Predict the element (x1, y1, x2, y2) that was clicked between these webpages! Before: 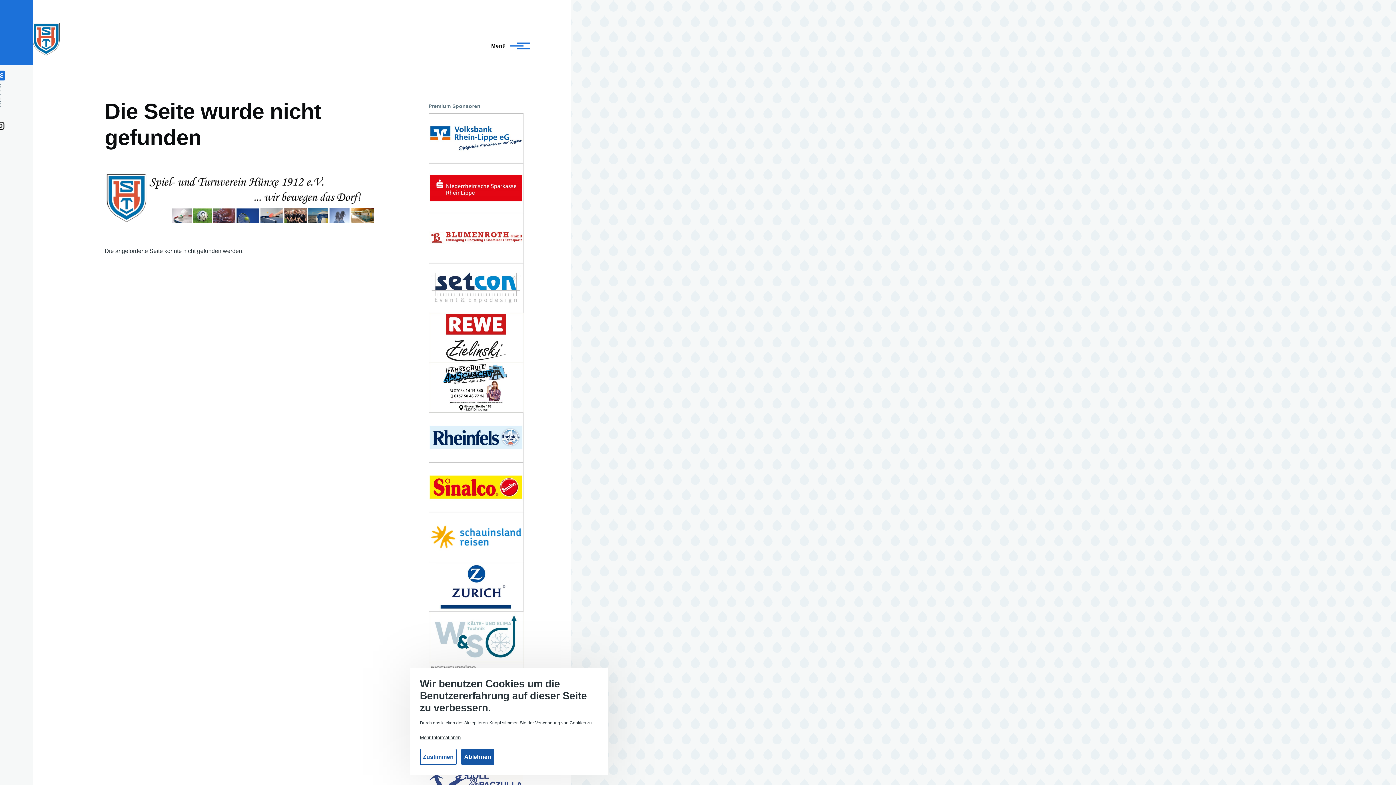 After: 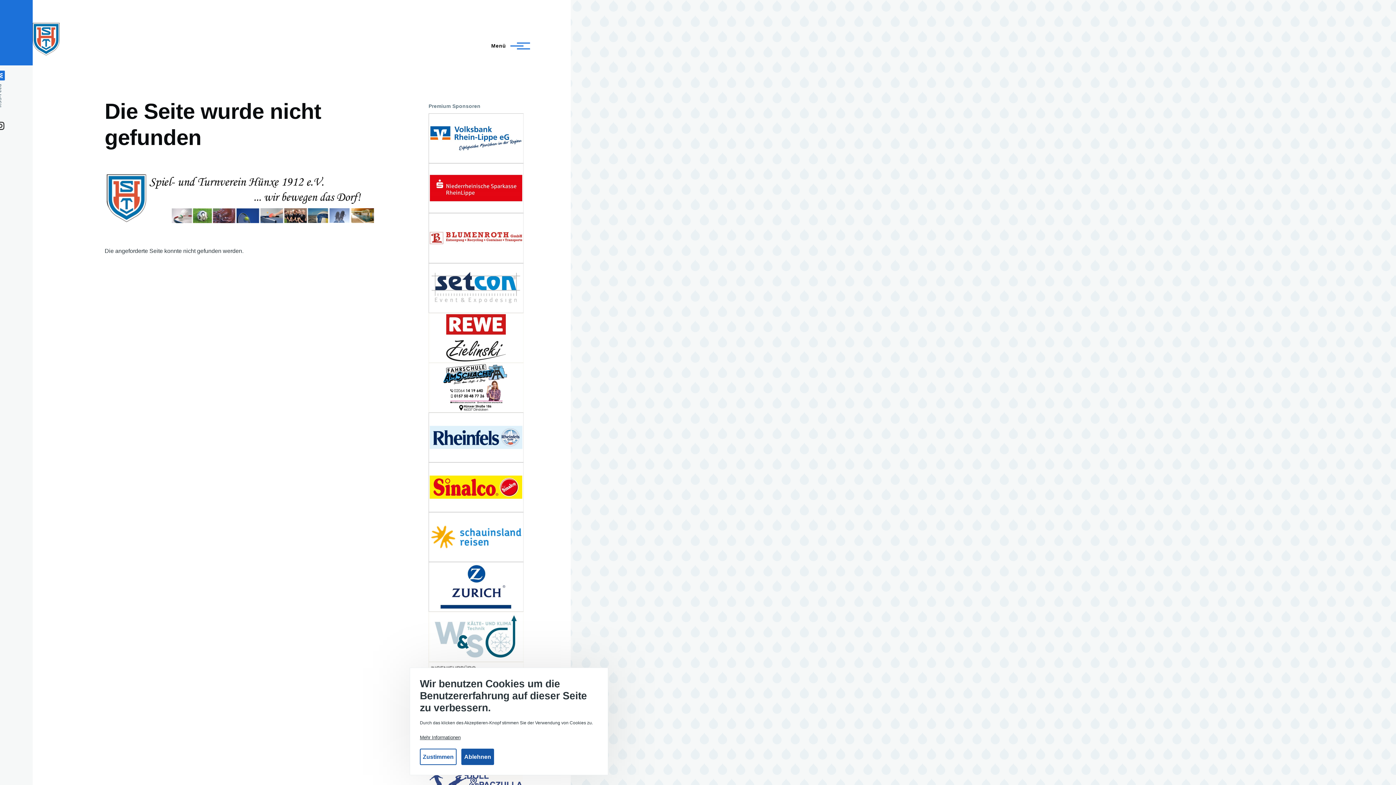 Action: bbox: (428, 562, 523, 612)